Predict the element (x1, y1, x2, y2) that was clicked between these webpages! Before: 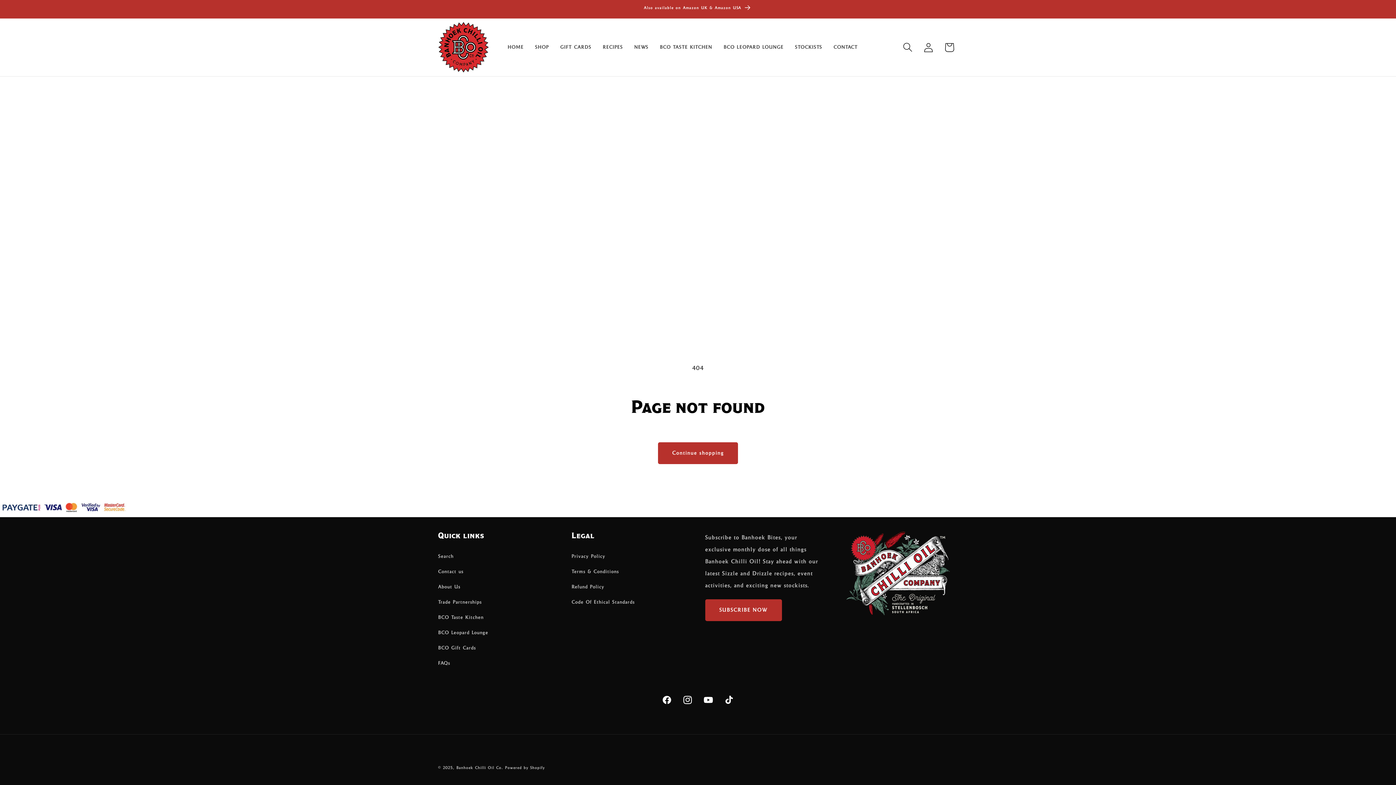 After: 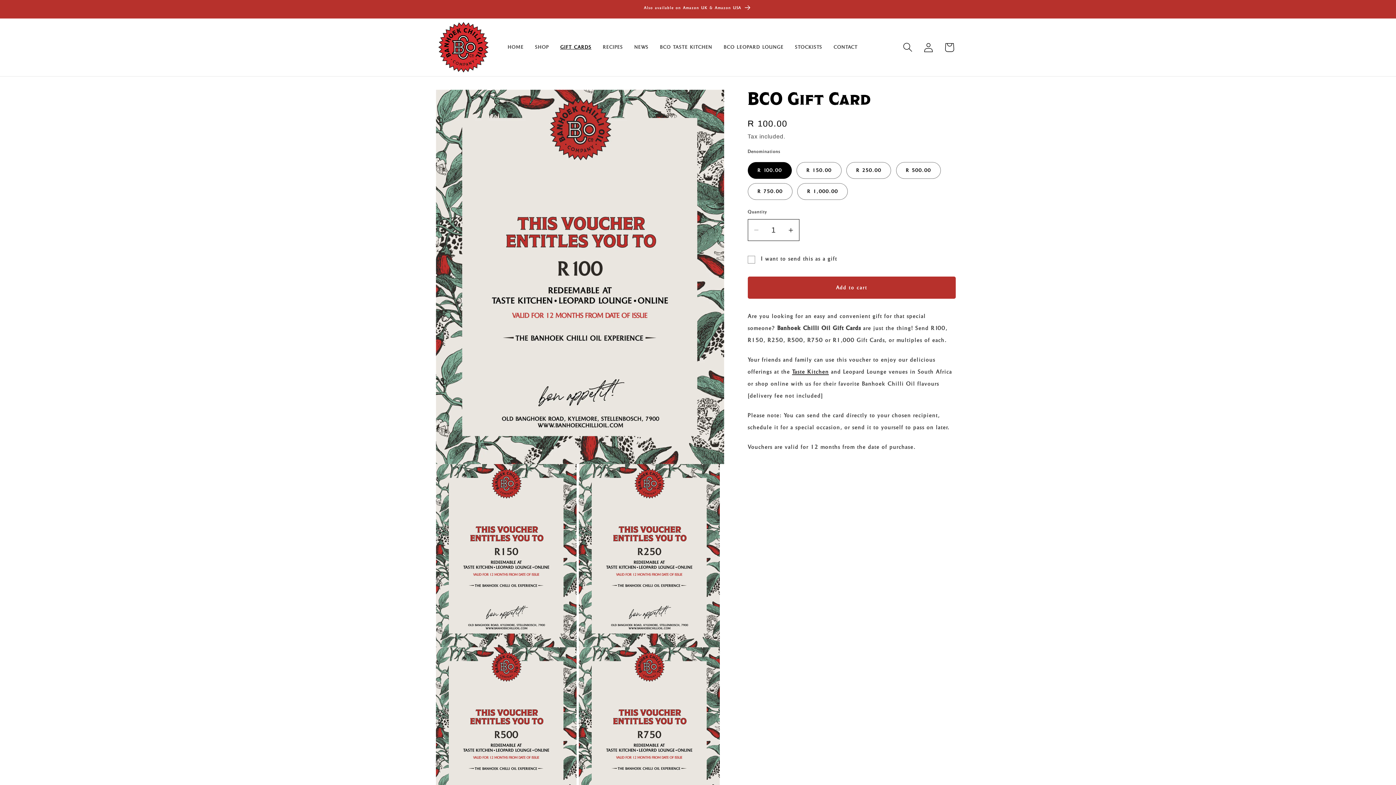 Action: bbox: (438, 640, 475, 656) label: BCO Gift Cards